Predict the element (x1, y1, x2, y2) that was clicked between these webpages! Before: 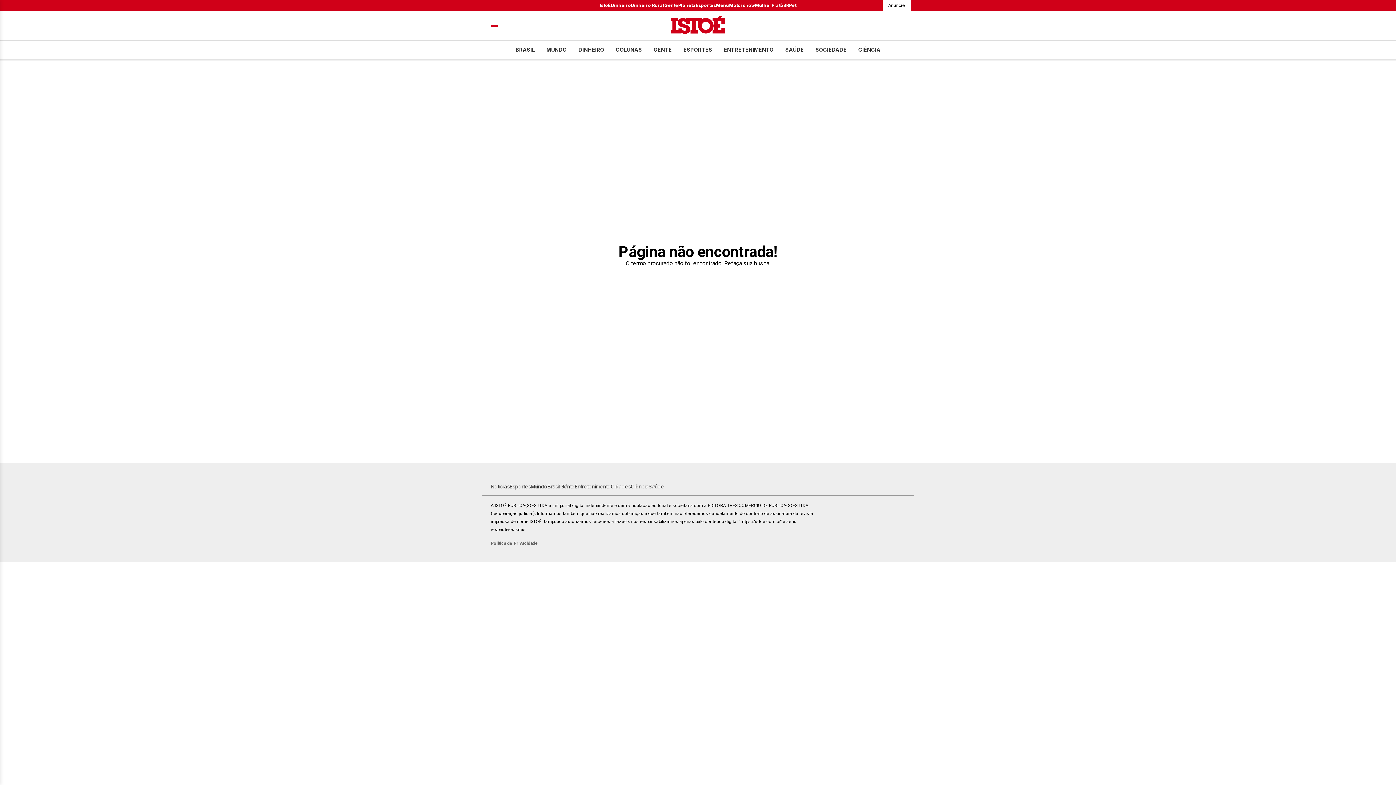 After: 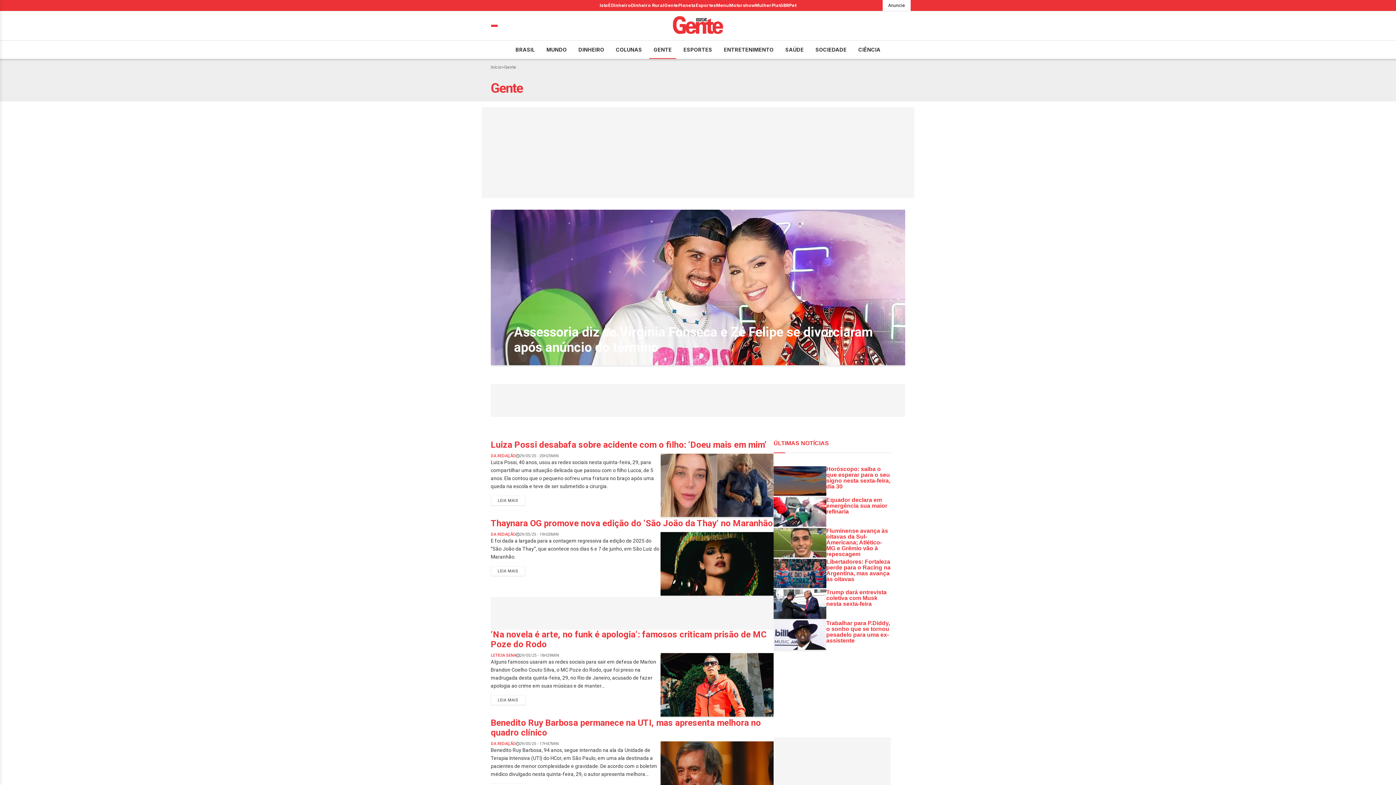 Action: label: Gente bbox: (664, 2, 678, 8)